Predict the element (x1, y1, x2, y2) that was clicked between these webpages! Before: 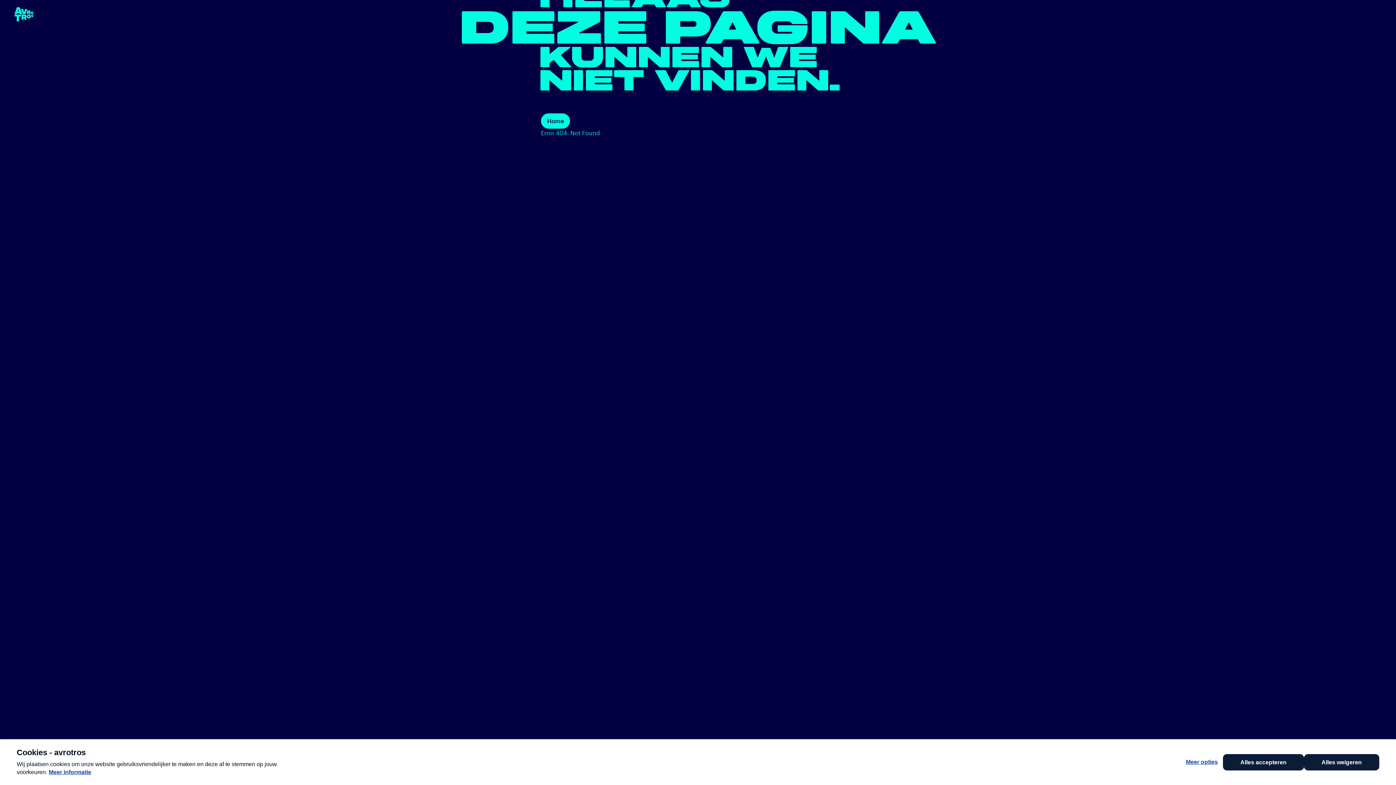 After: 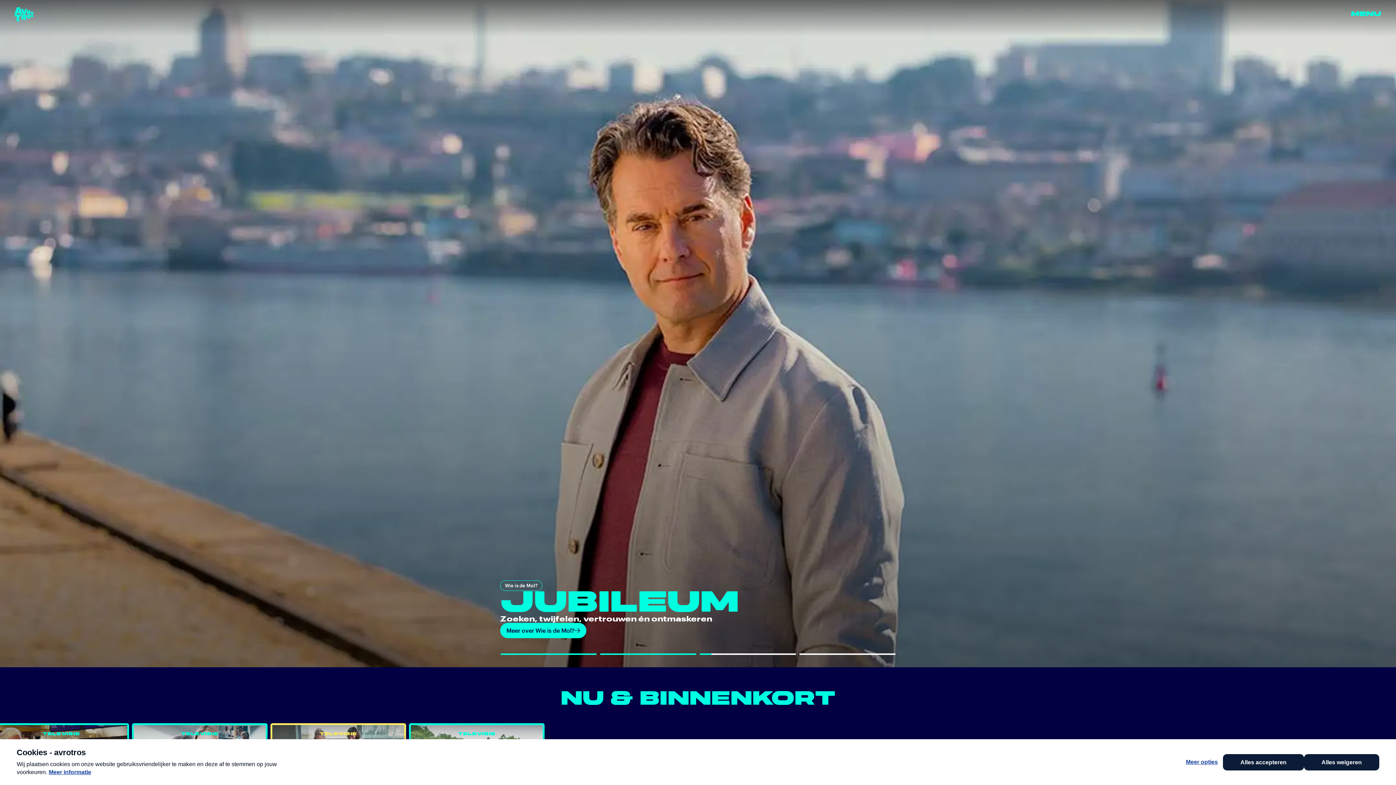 Action: label: Home bbox: (541, 113, 570, 128)